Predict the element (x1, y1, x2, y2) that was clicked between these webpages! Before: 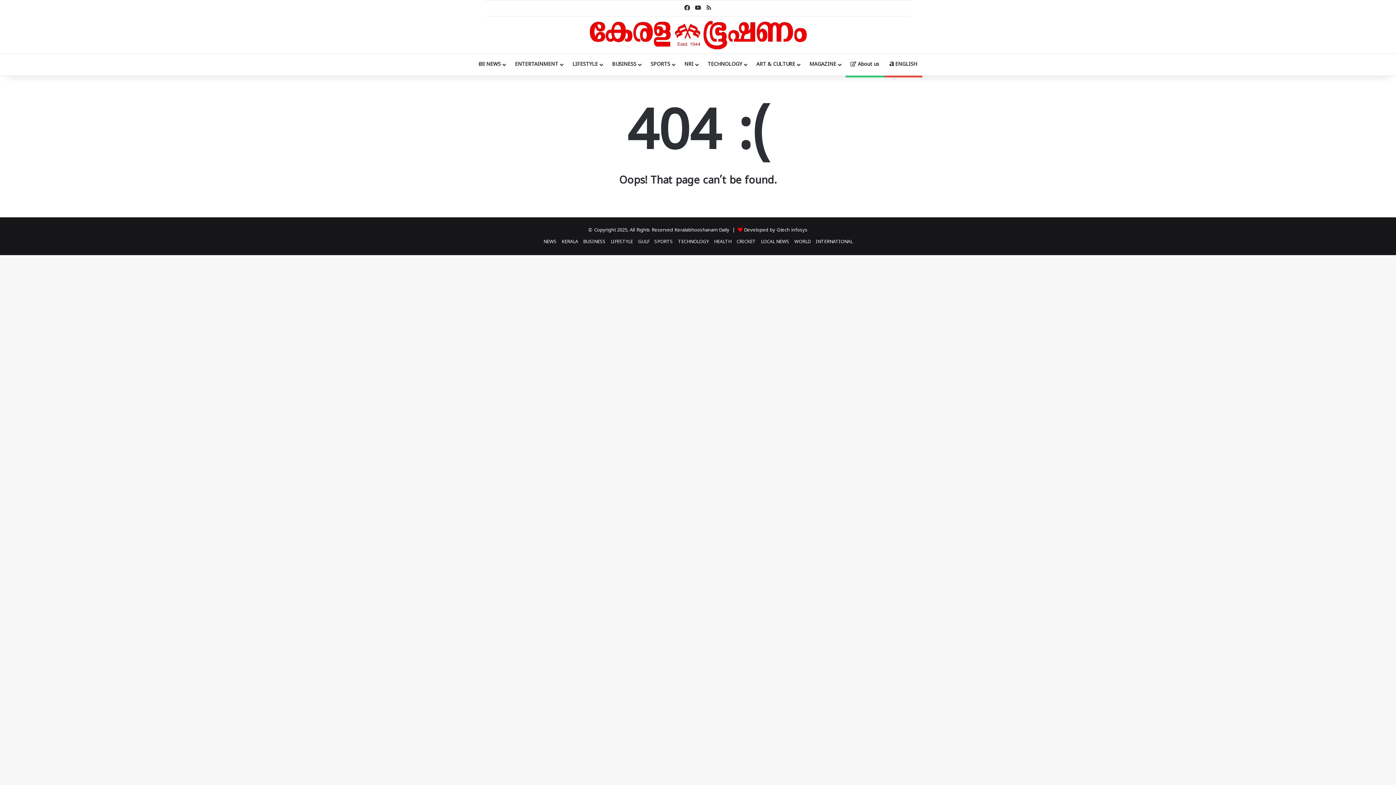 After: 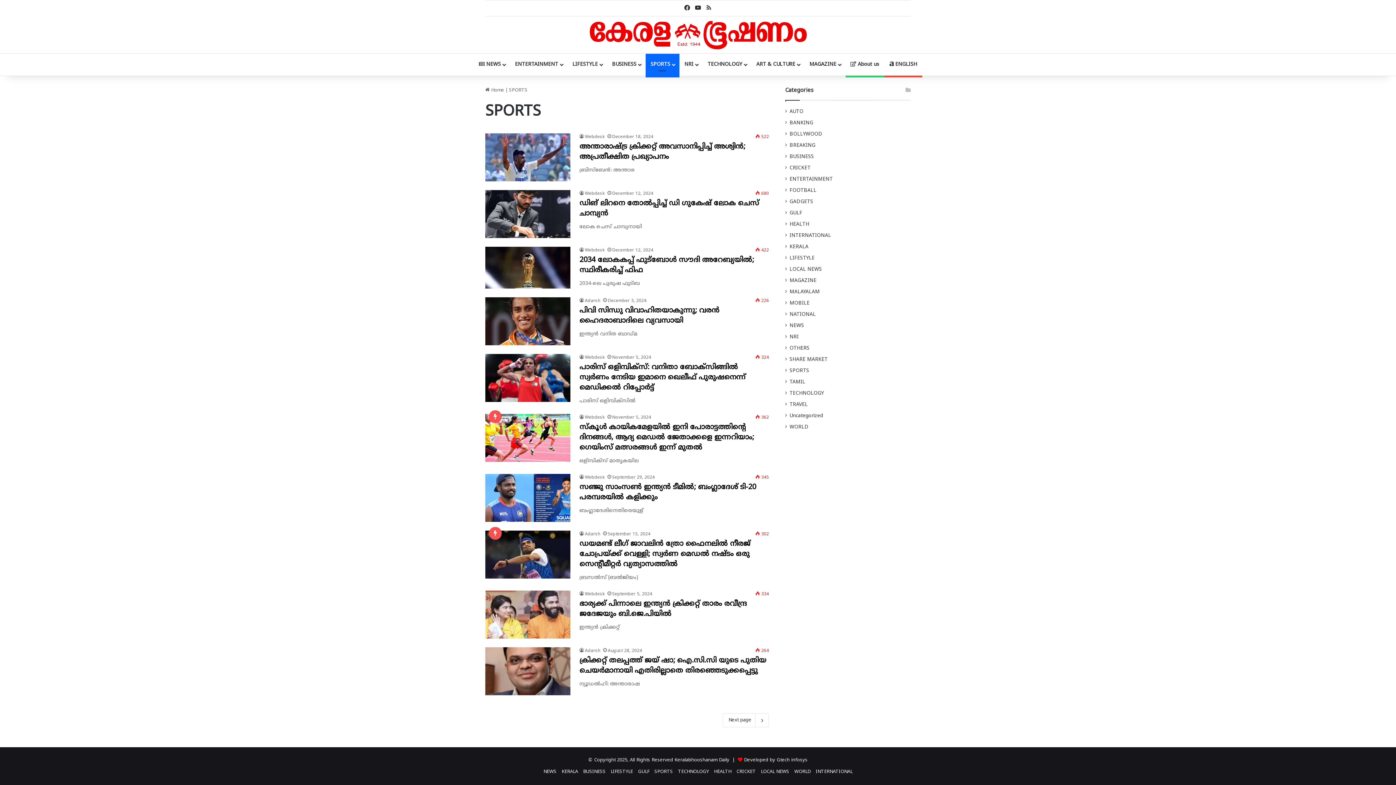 Action: label: SPORTS bbox: (645, 53, 679, 75)